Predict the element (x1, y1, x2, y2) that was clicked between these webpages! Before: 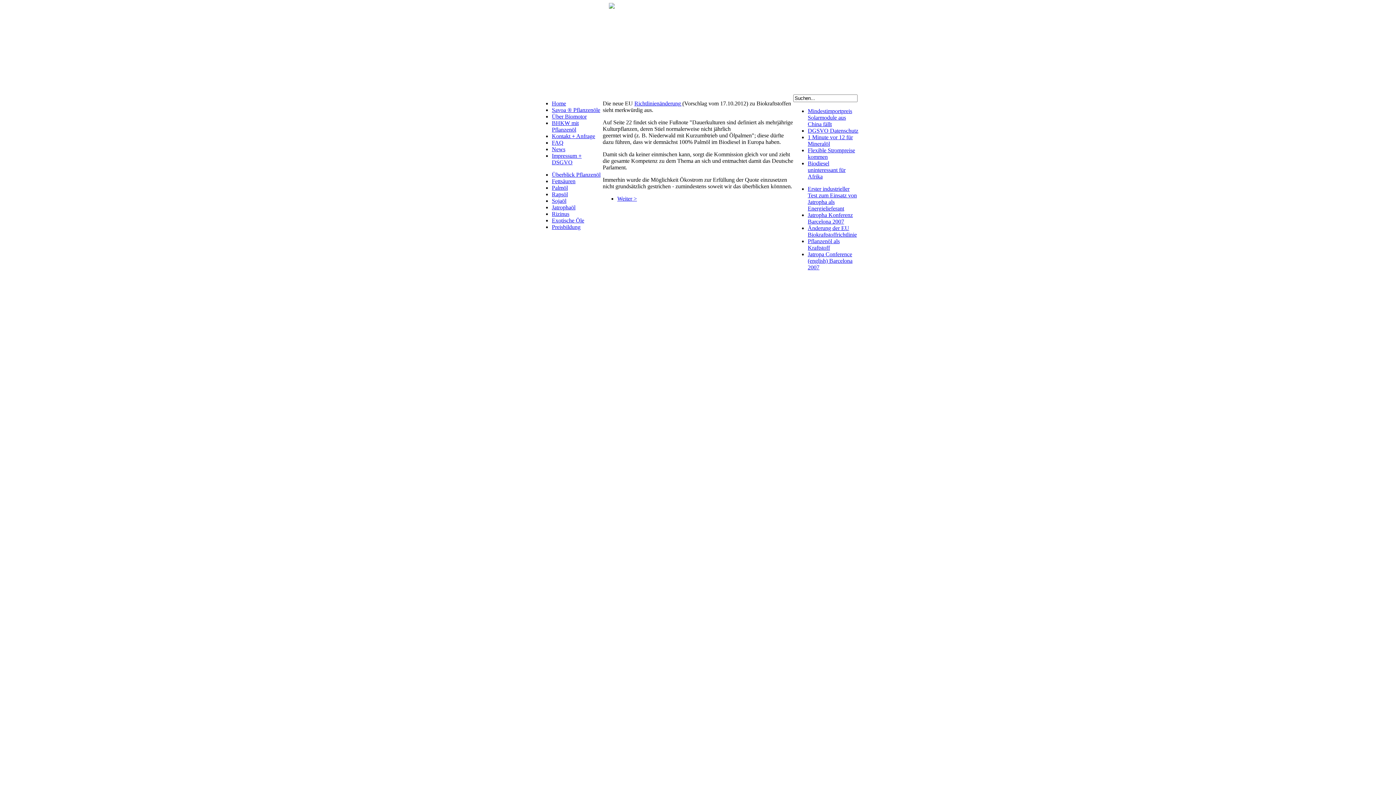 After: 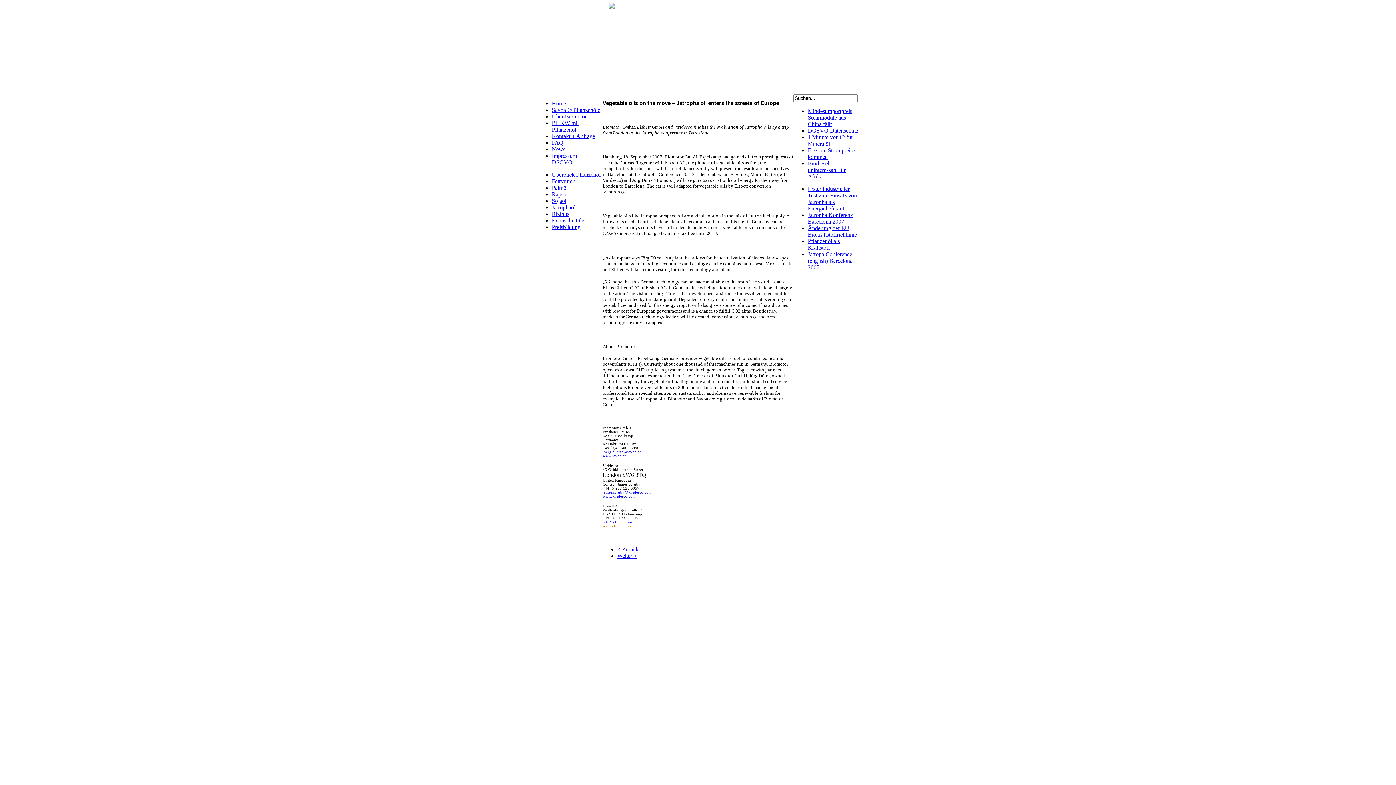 Action: bbox: (808, 251, 852, 270) label: Jatropa Conference (english) Barcelona 2007